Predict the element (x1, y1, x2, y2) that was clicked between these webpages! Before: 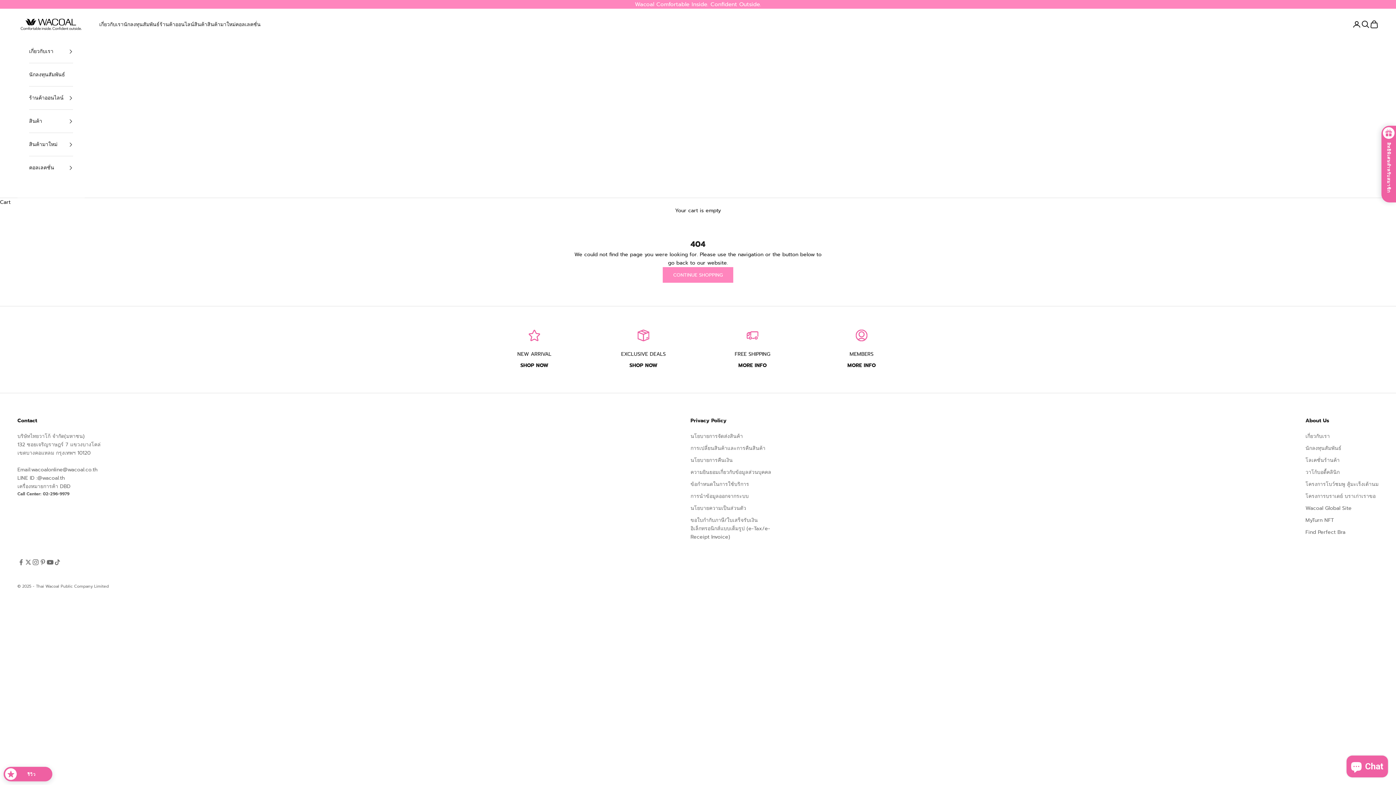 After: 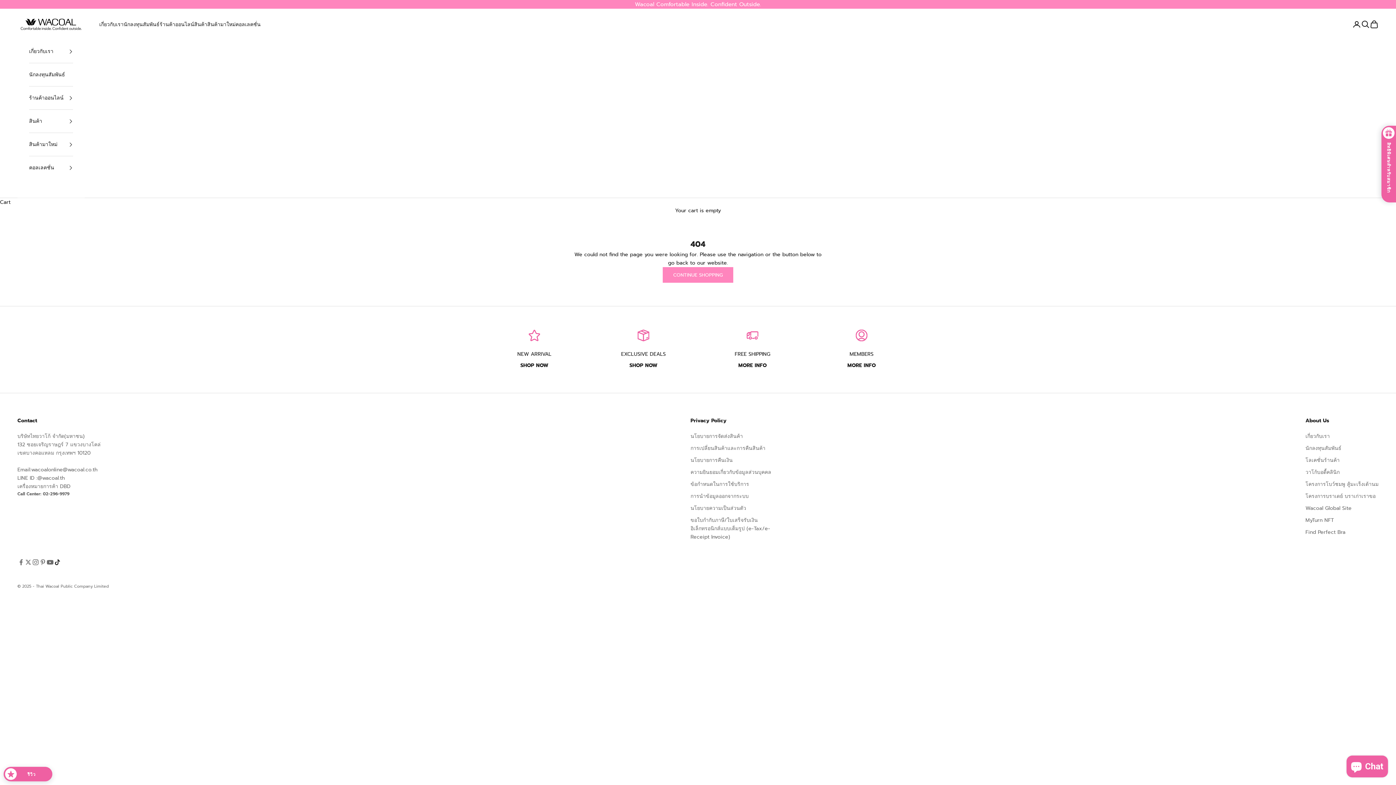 Action: label: Follow on TikTok bbox: (53, 559, 61, 566)